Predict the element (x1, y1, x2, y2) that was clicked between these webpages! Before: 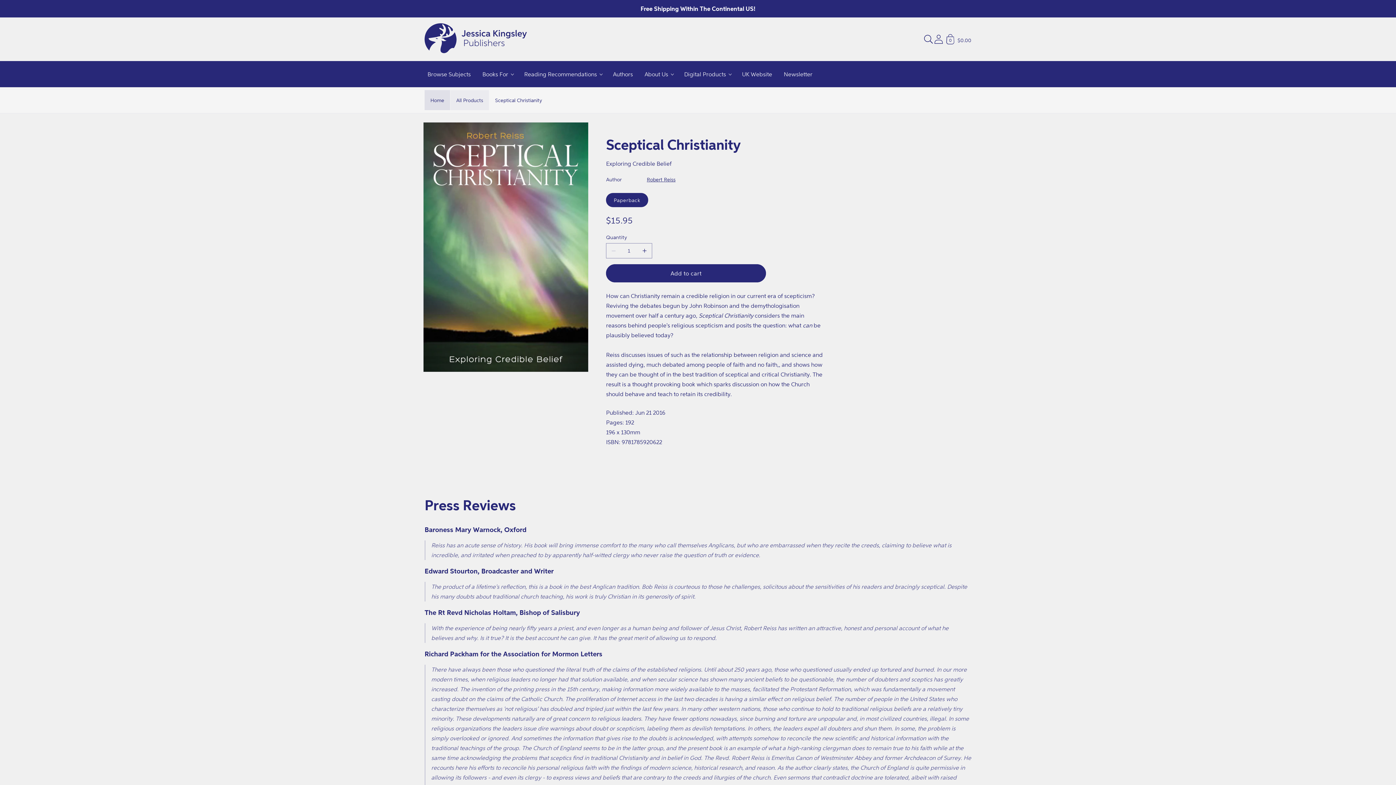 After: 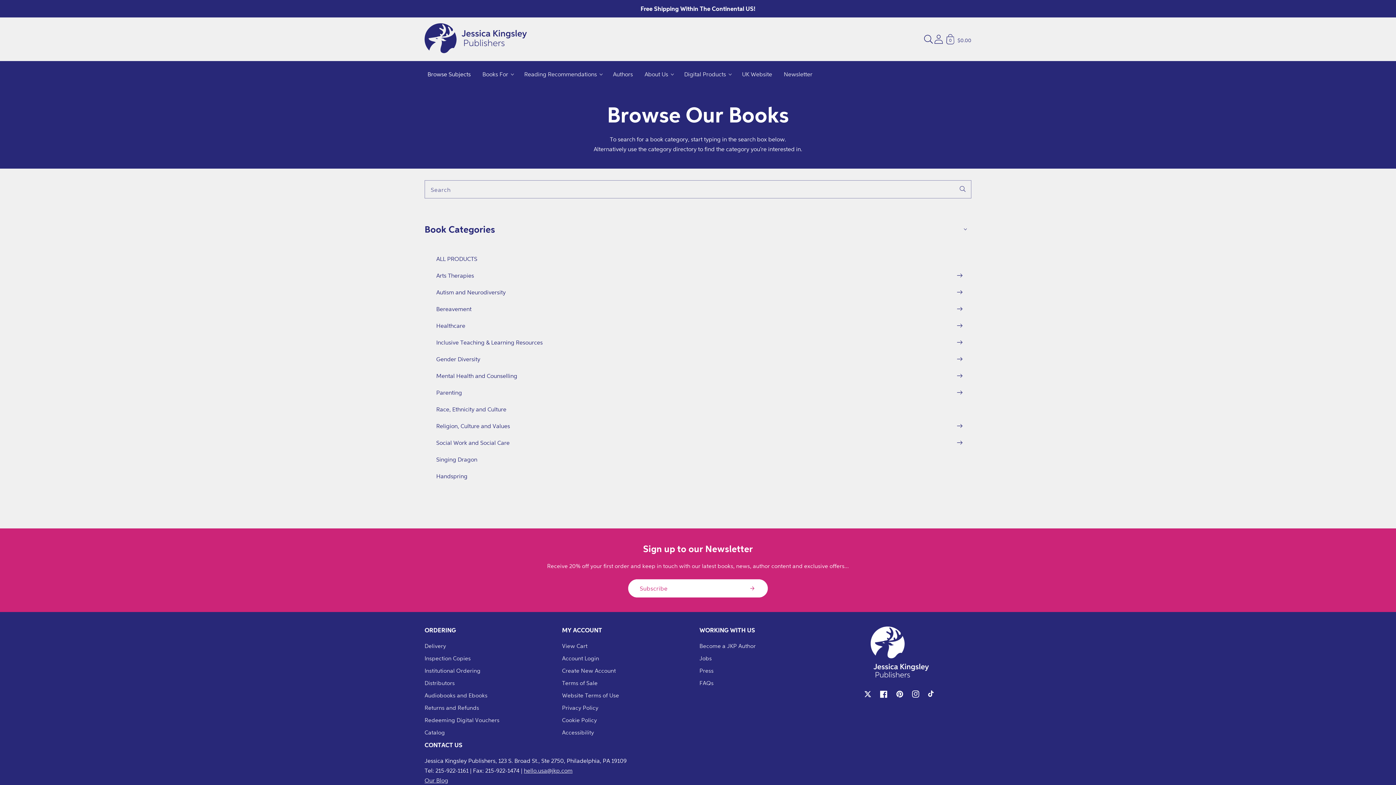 Action: label: Browse Subjects bbox: (421, 64, 476, 84)